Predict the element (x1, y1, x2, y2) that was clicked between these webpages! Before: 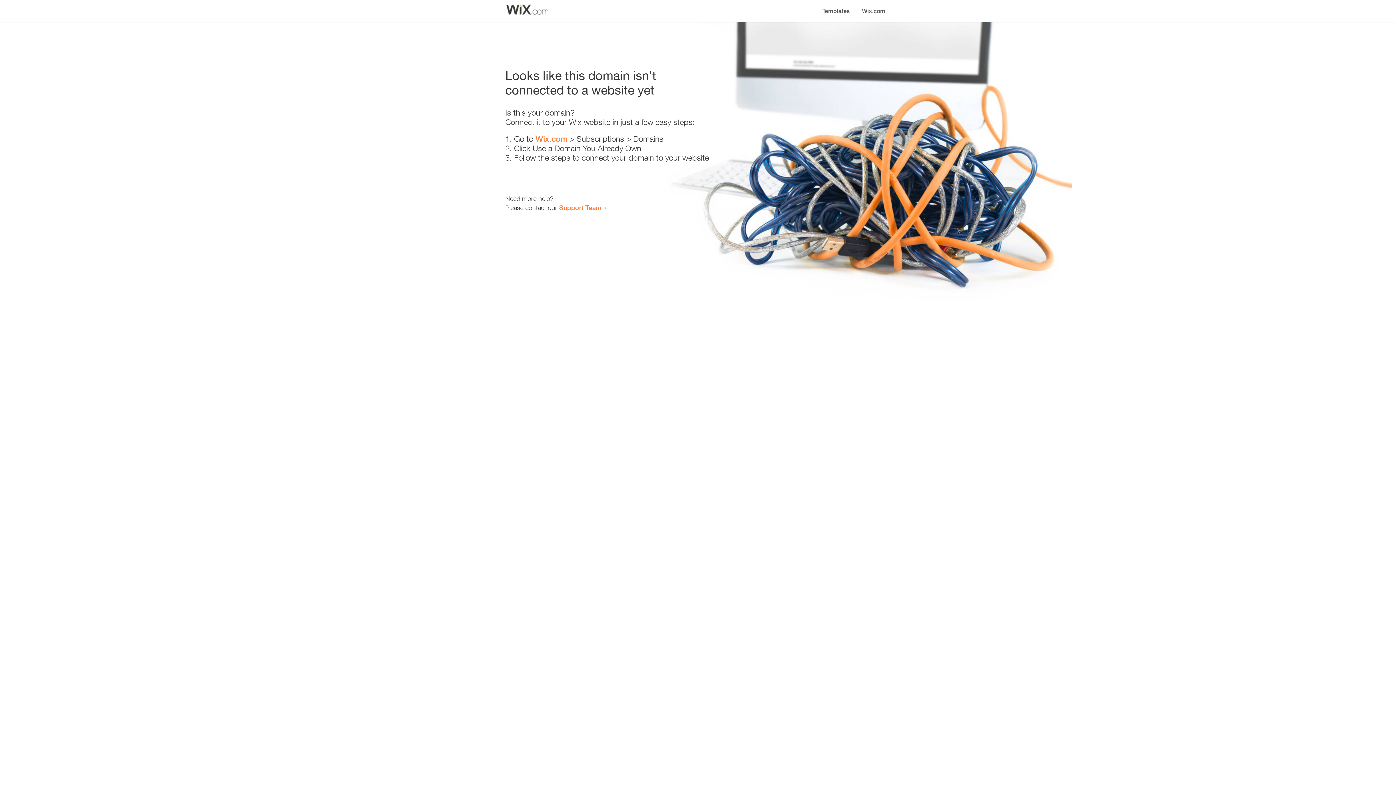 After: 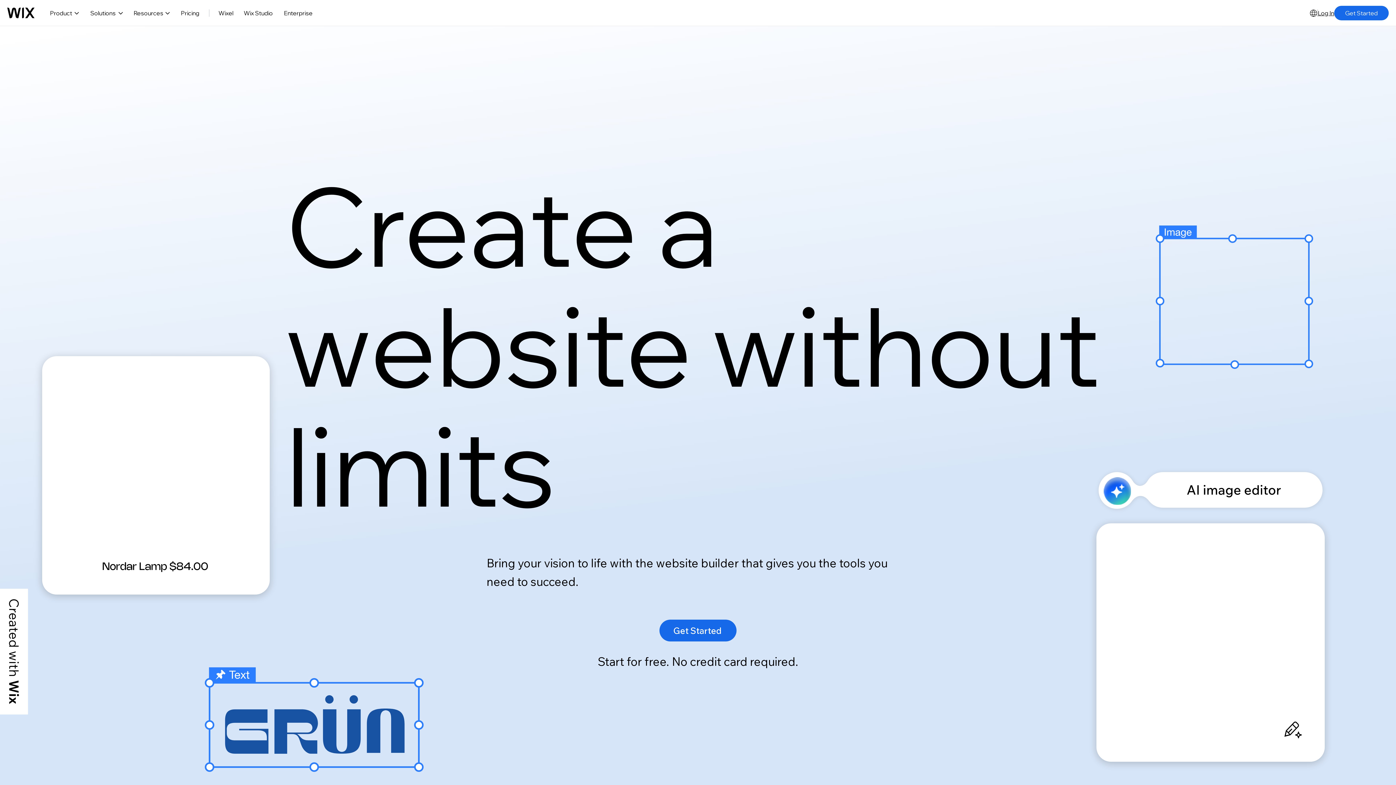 Action: bbox: (856, 0, 890, 14) label: Wix.com